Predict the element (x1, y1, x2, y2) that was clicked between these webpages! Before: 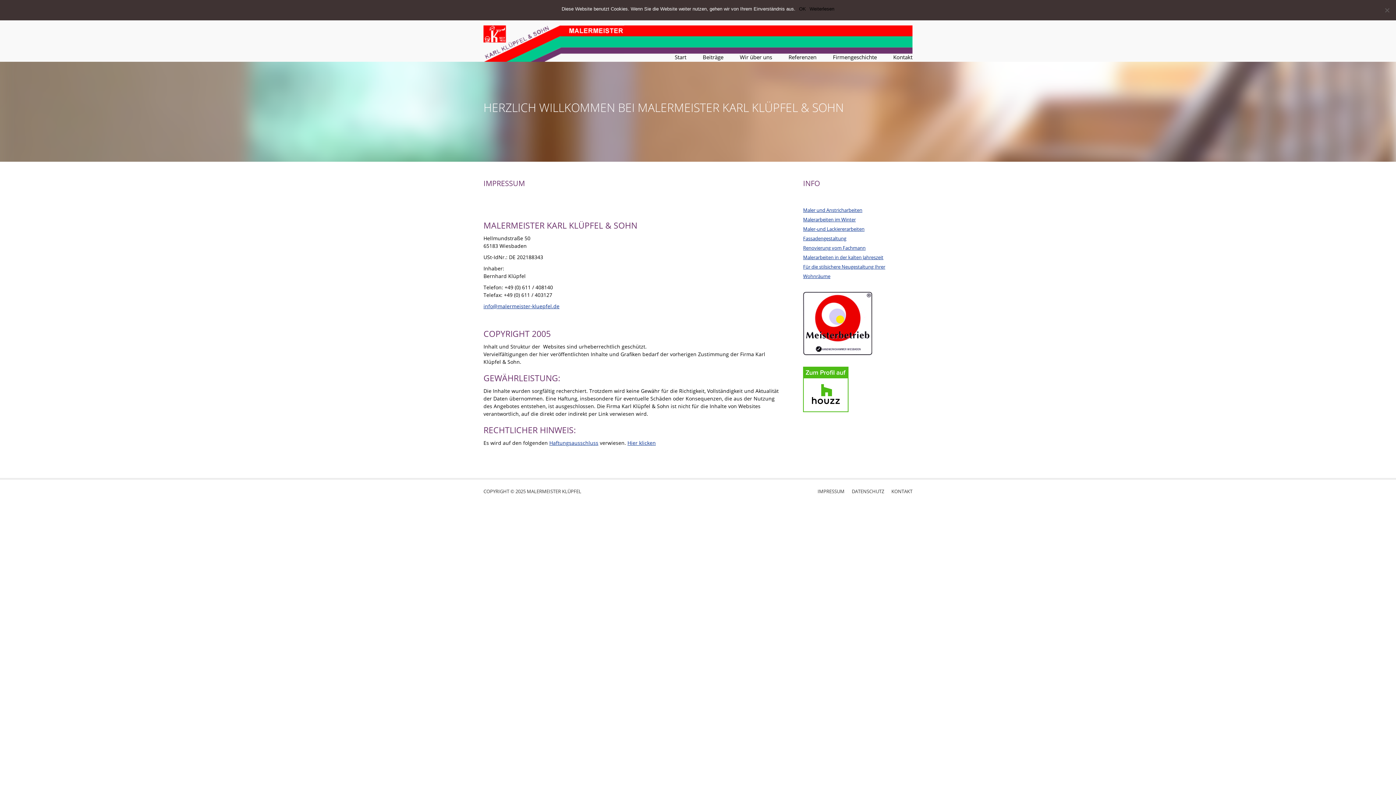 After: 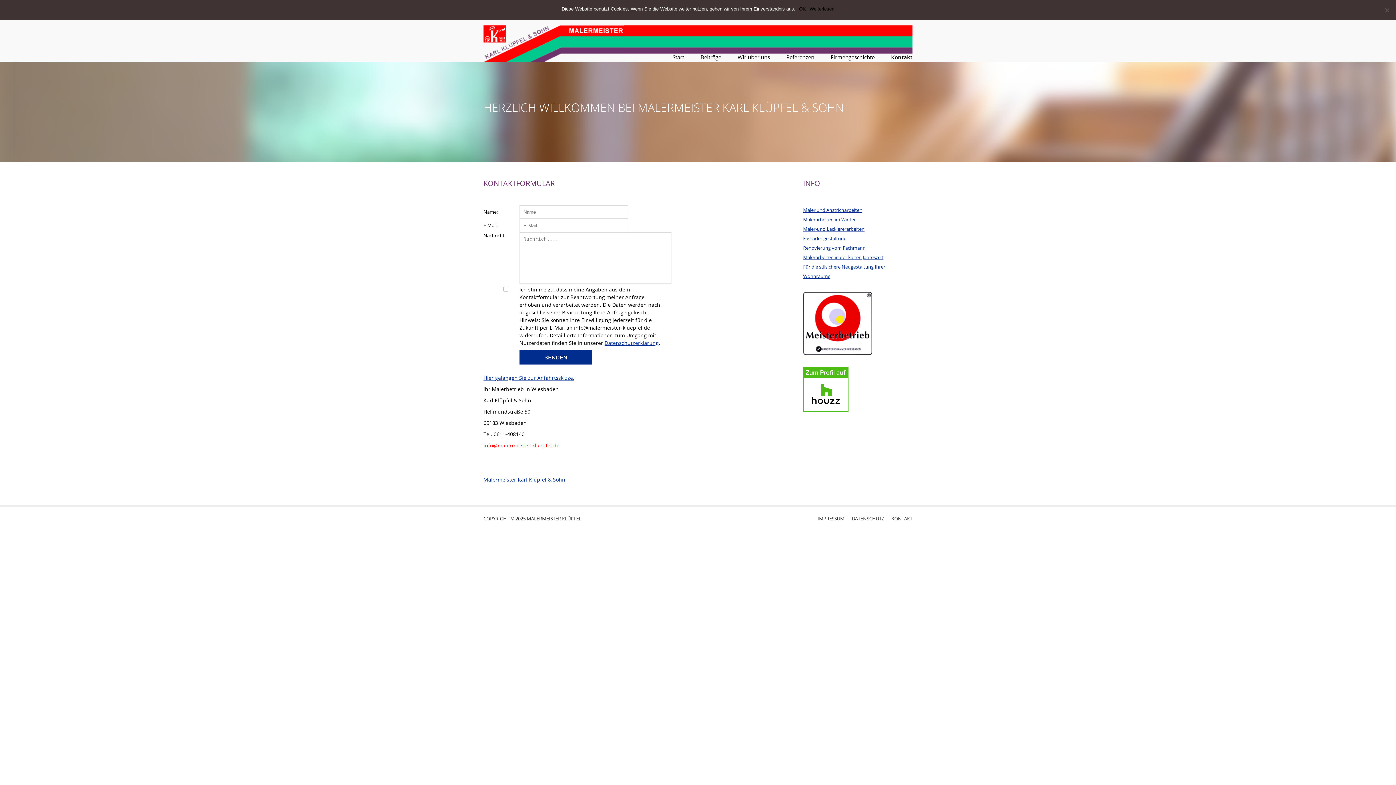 Action: bbox: (891, 488, 912, 494) label: KONTAKT